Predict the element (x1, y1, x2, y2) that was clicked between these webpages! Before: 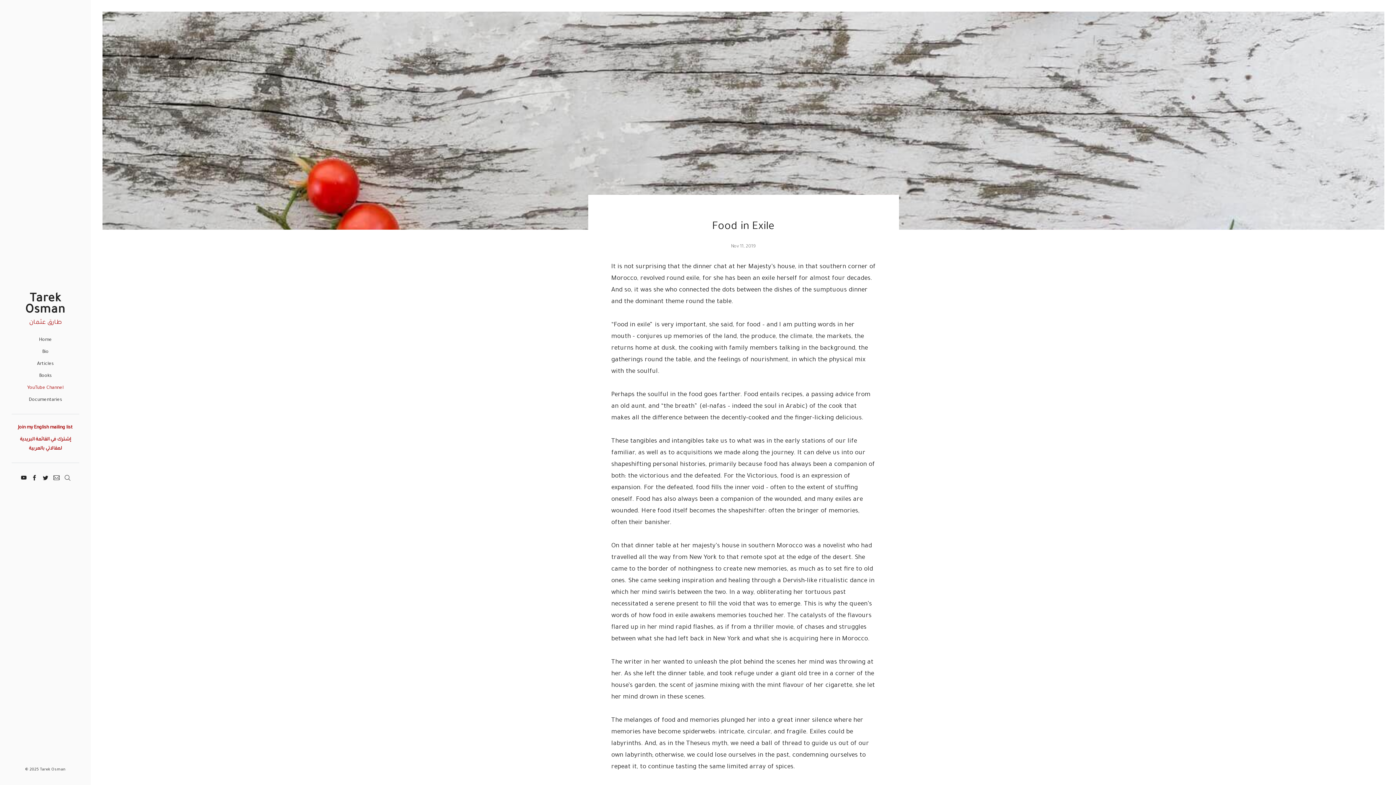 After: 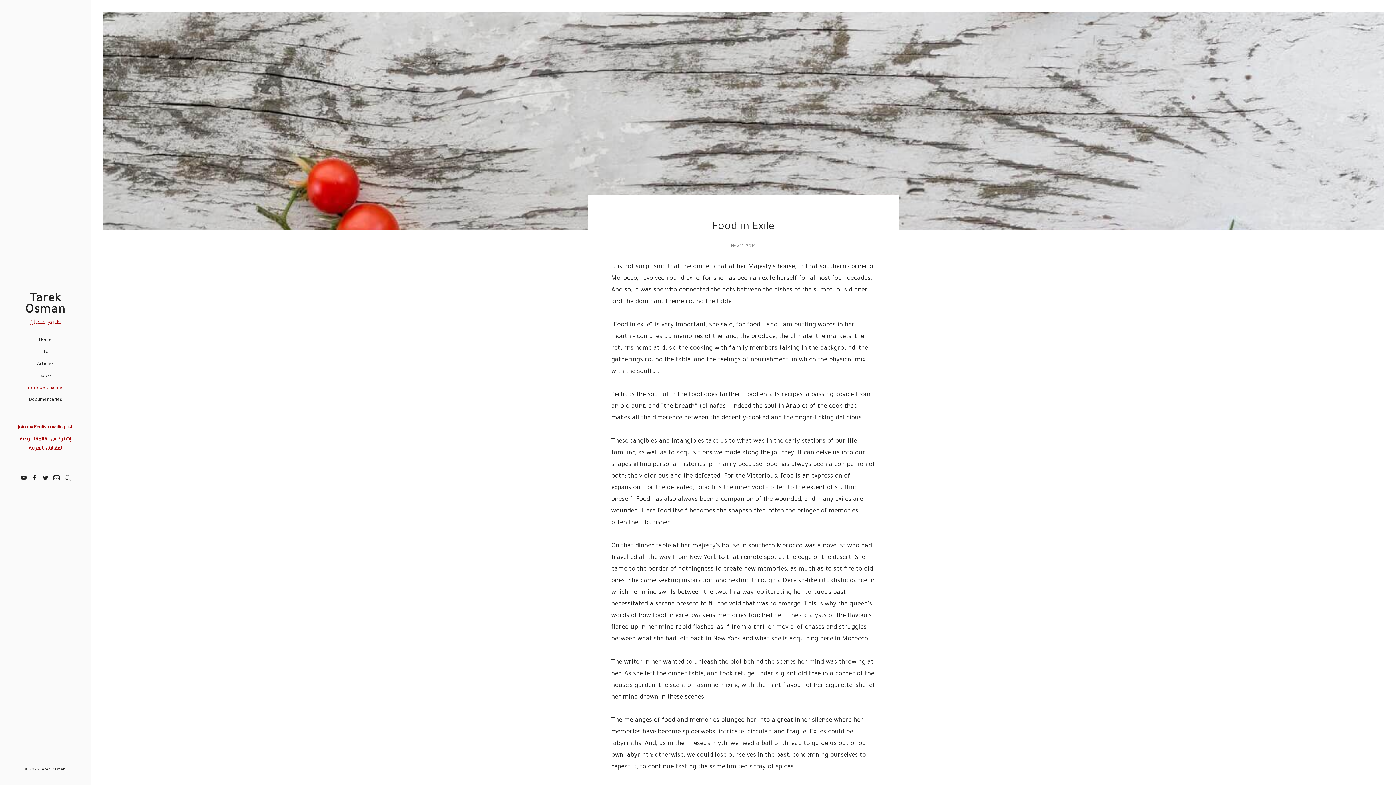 Action: bbox: (27, 385, 63, 391) label: YouTube Channel